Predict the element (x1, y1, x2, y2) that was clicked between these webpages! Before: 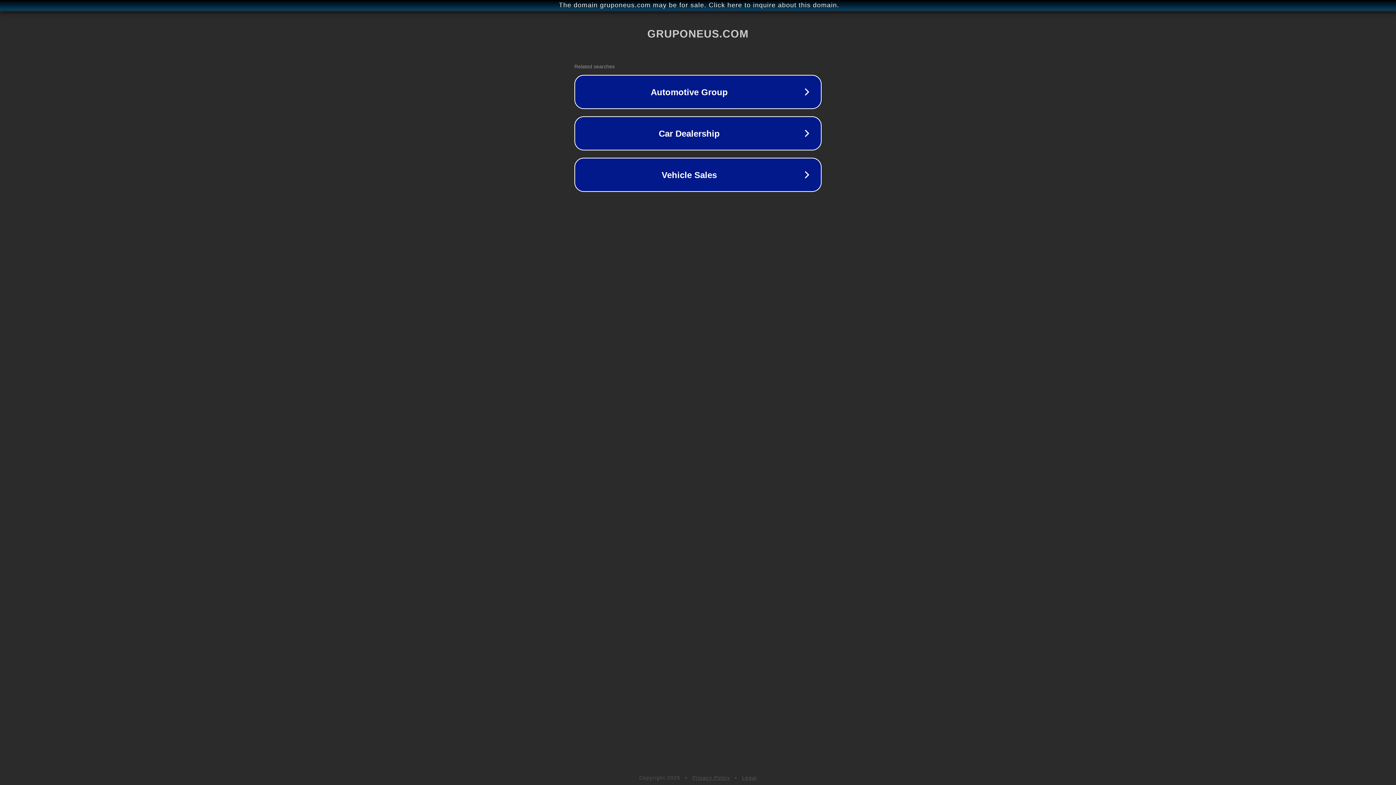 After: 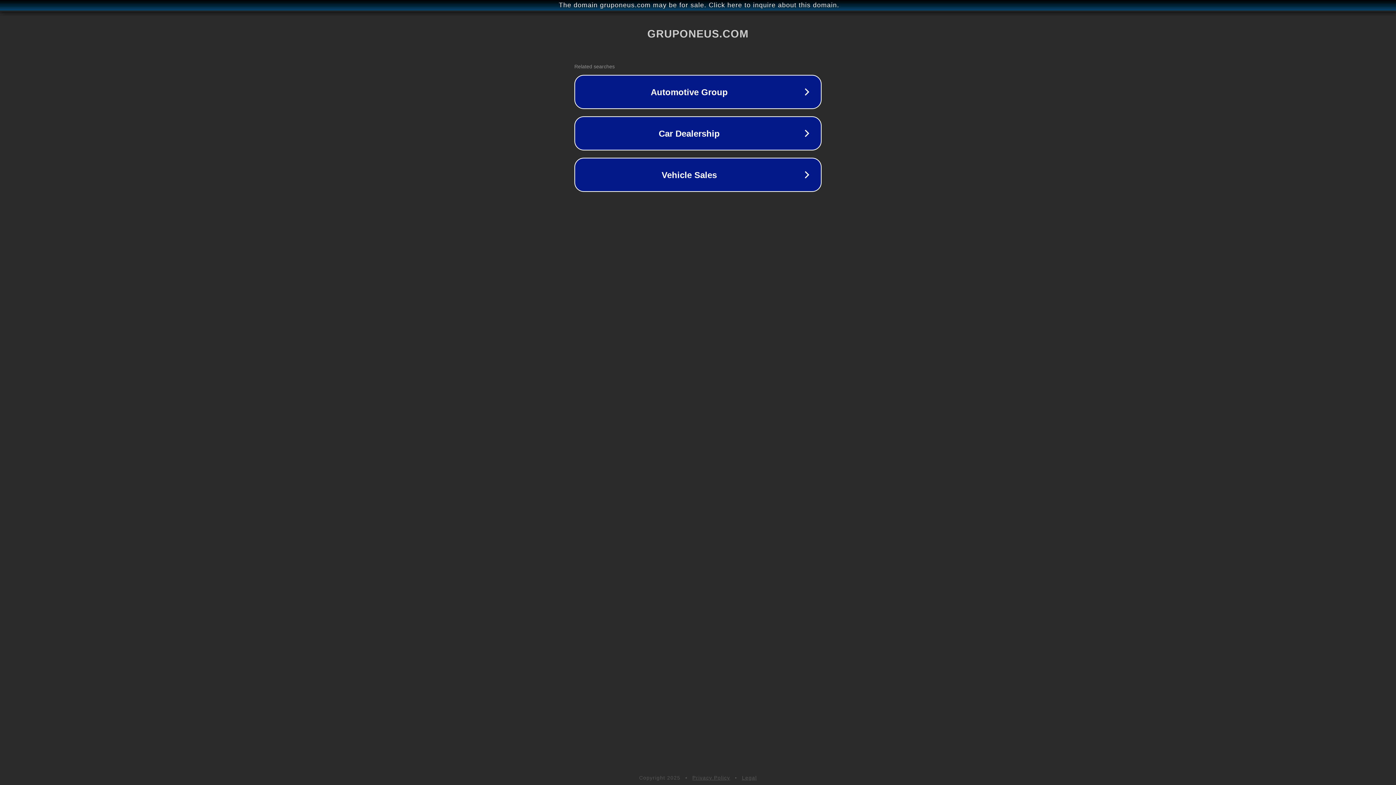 Action: label: Legal bbox: (742, 775, 757, 781)